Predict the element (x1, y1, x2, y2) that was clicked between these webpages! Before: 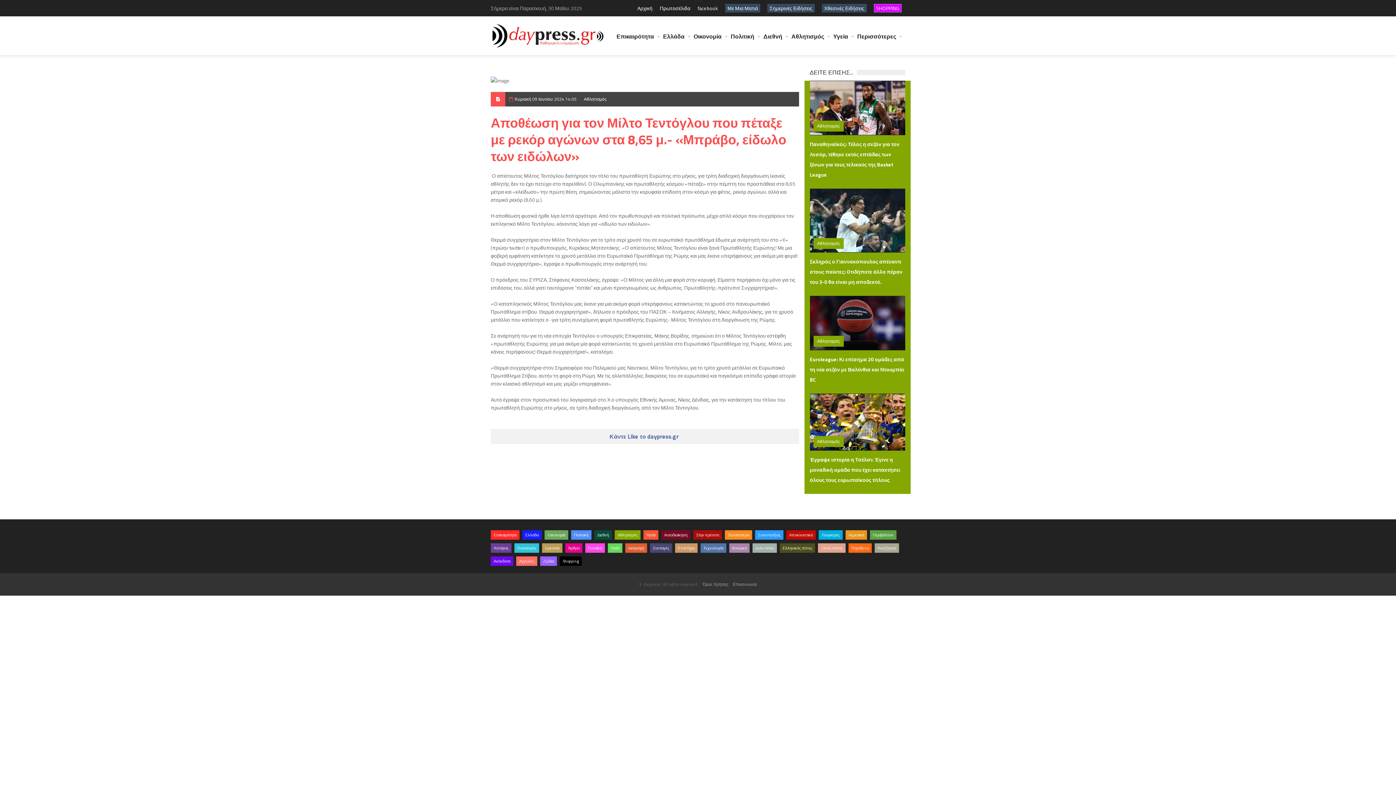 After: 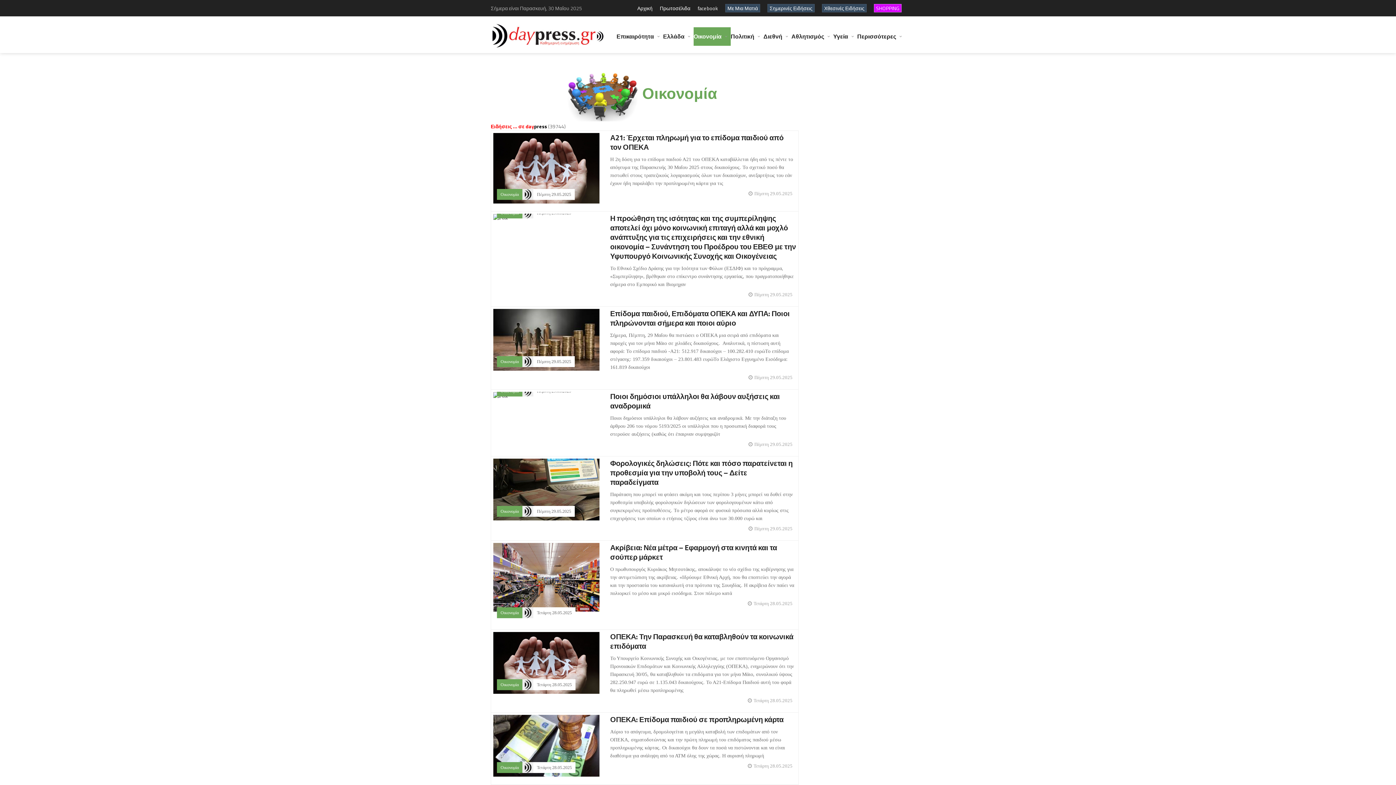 Action: label: Οικονομία bbox: (544, 530, 568, 539)